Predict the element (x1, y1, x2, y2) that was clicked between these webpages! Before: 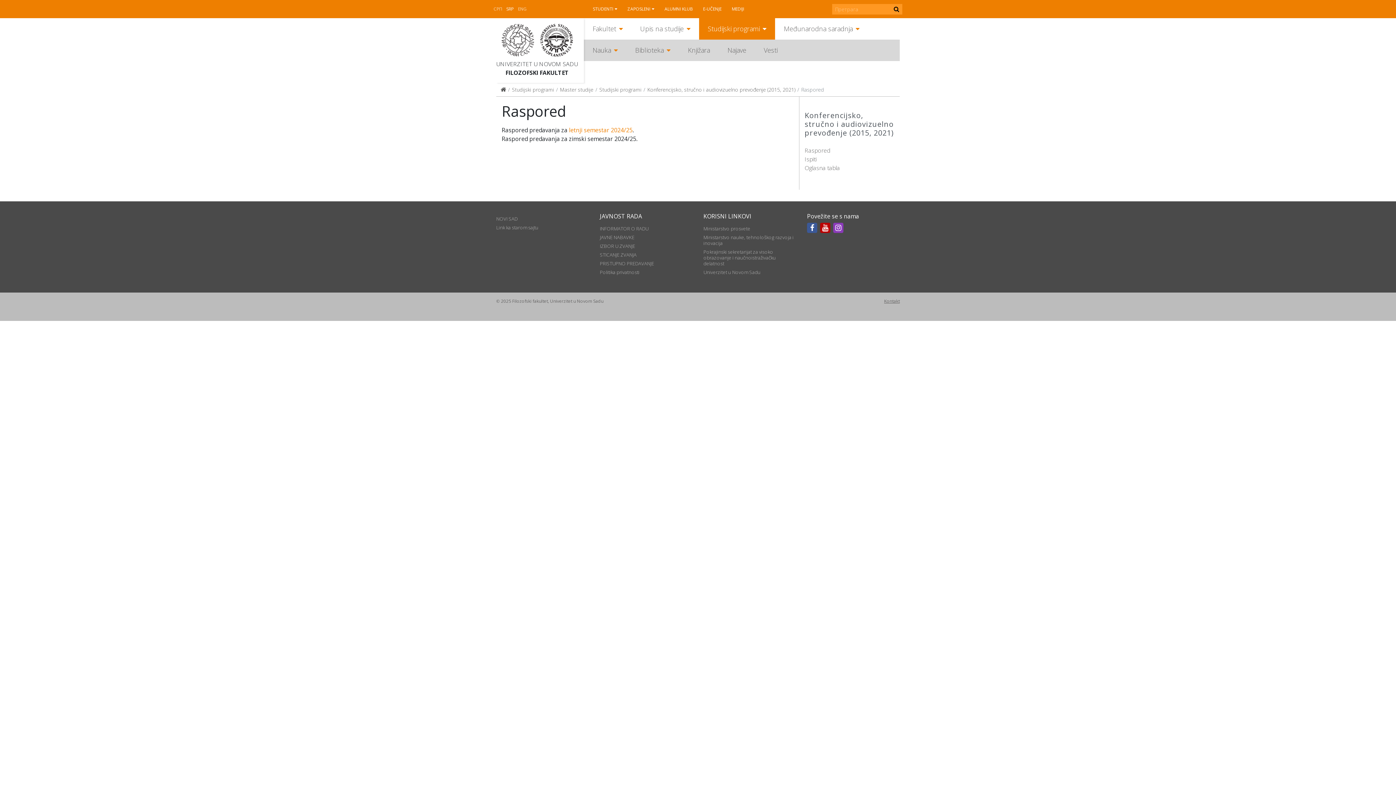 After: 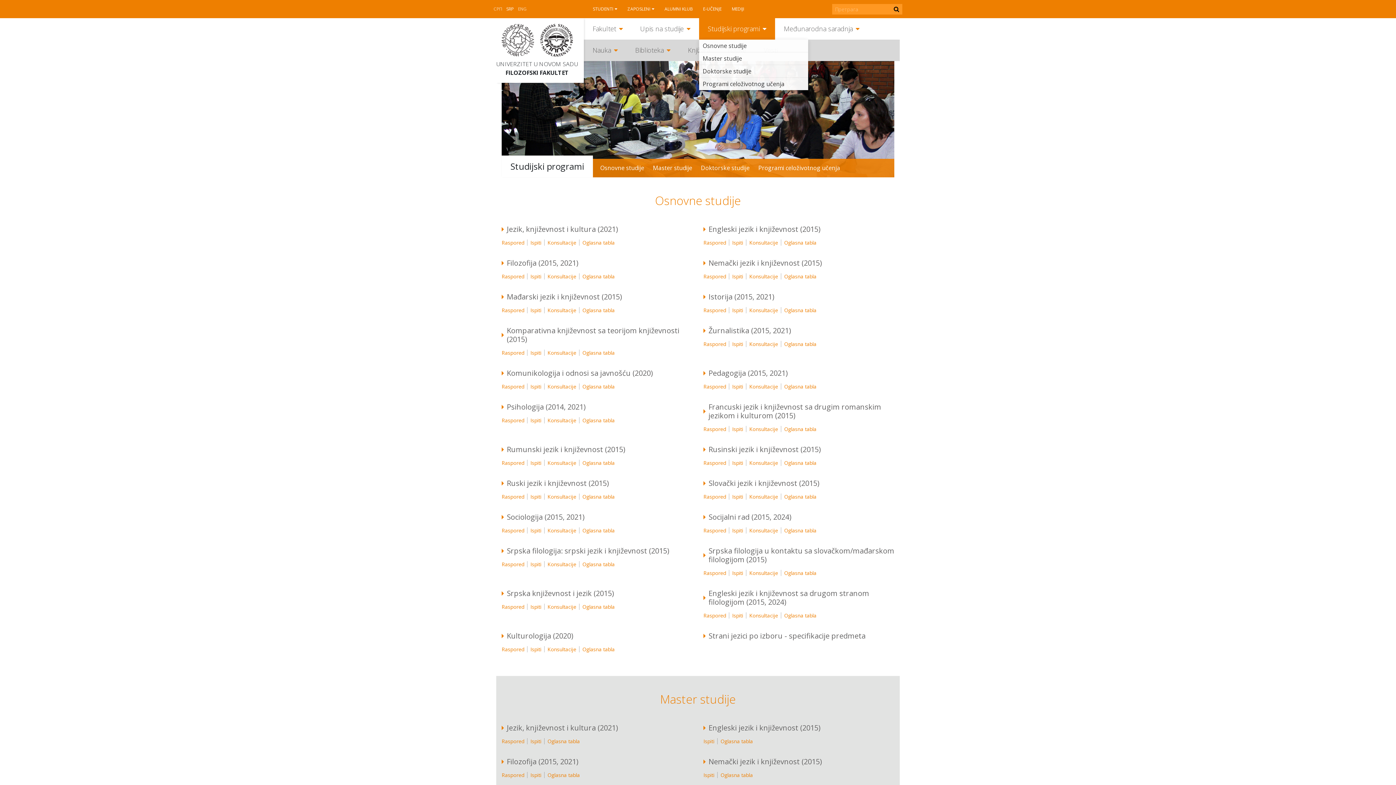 Action: label: Studijski programi bbox: (699, 18, 775, 39)